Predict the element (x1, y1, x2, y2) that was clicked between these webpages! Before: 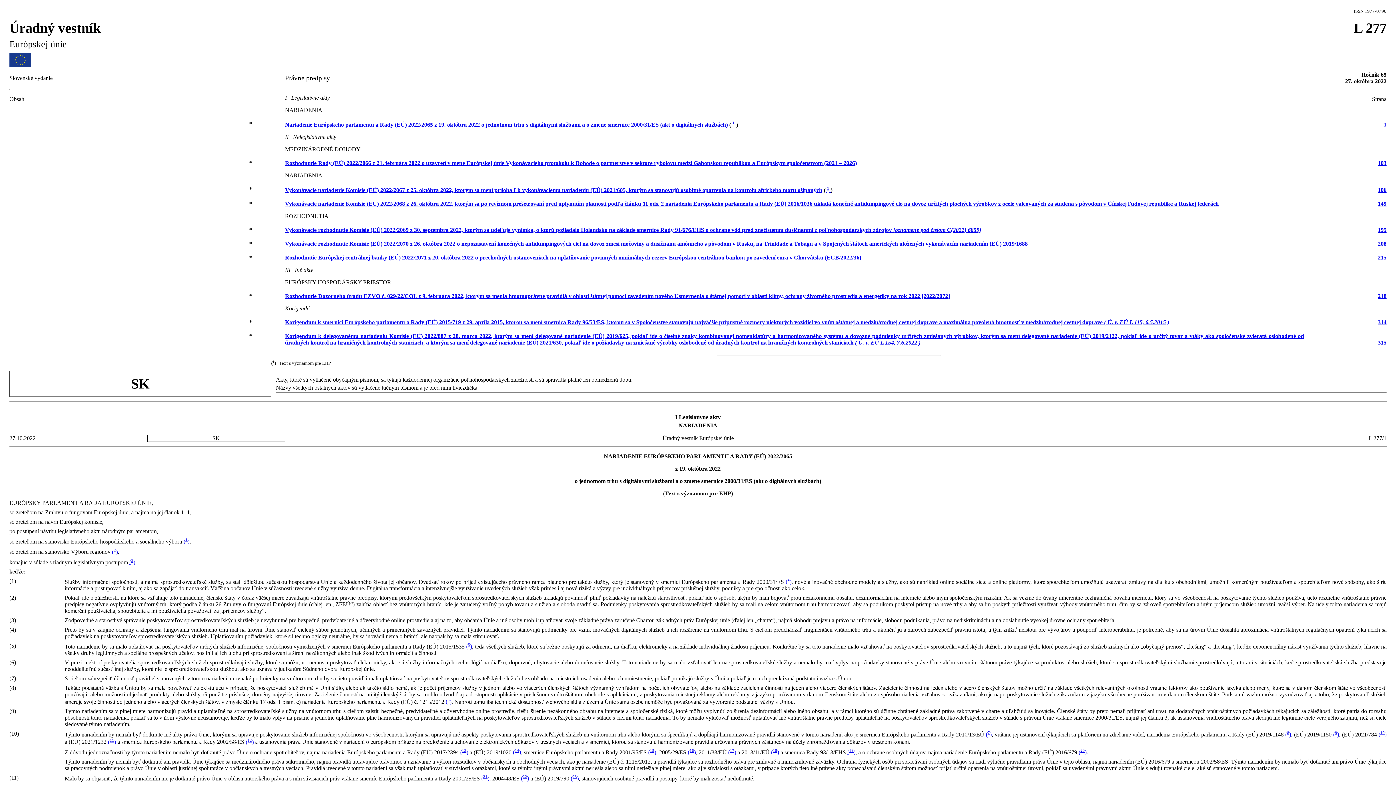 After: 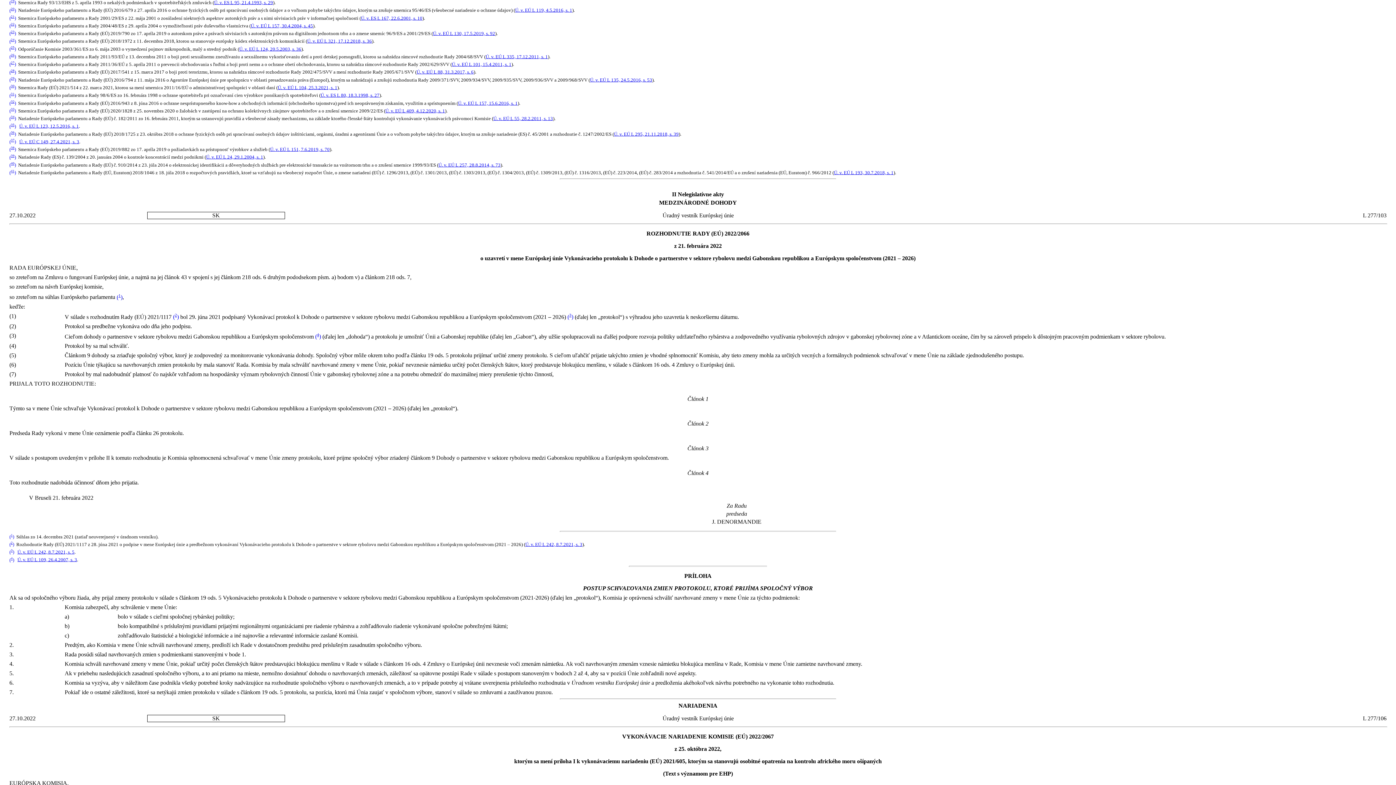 Action: label: (19) bbox: (847, 749, 855, 755)